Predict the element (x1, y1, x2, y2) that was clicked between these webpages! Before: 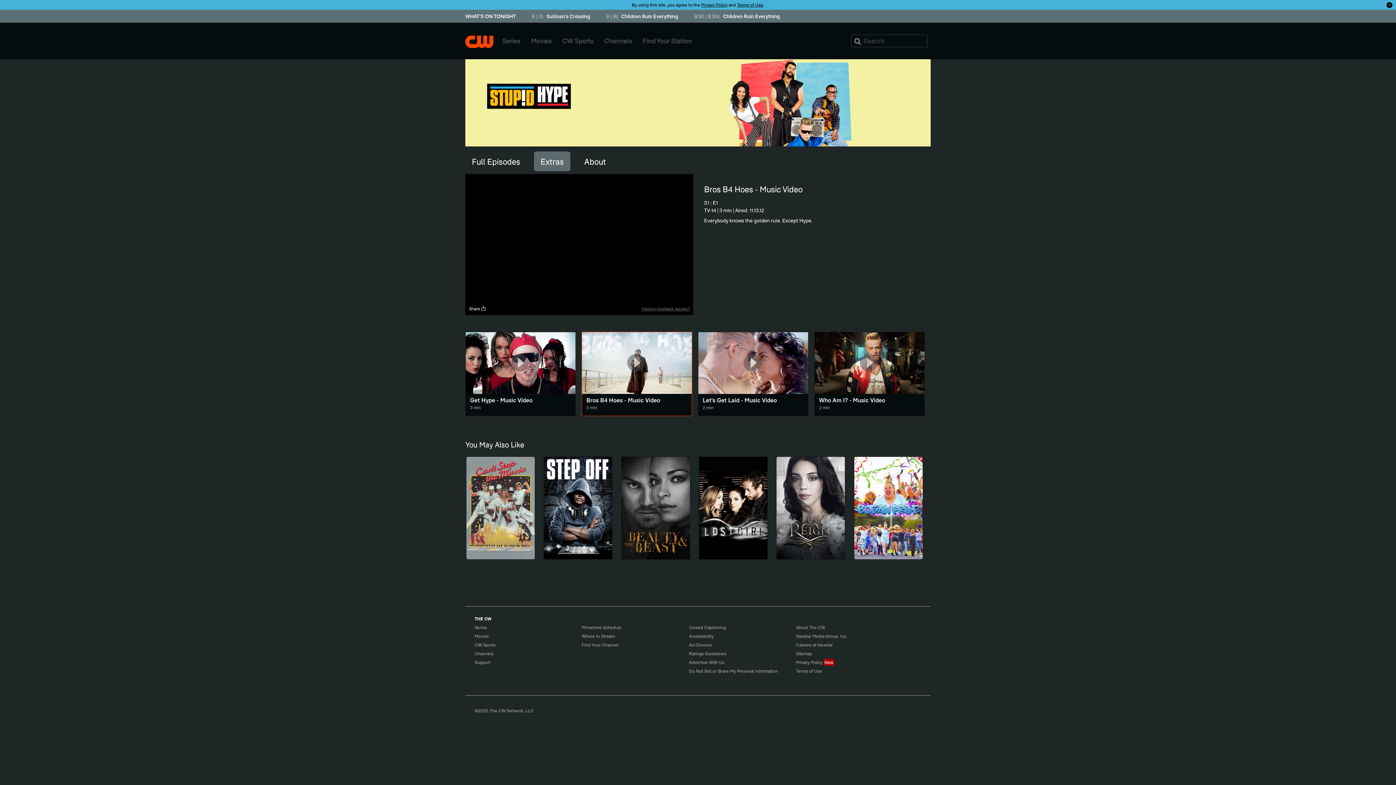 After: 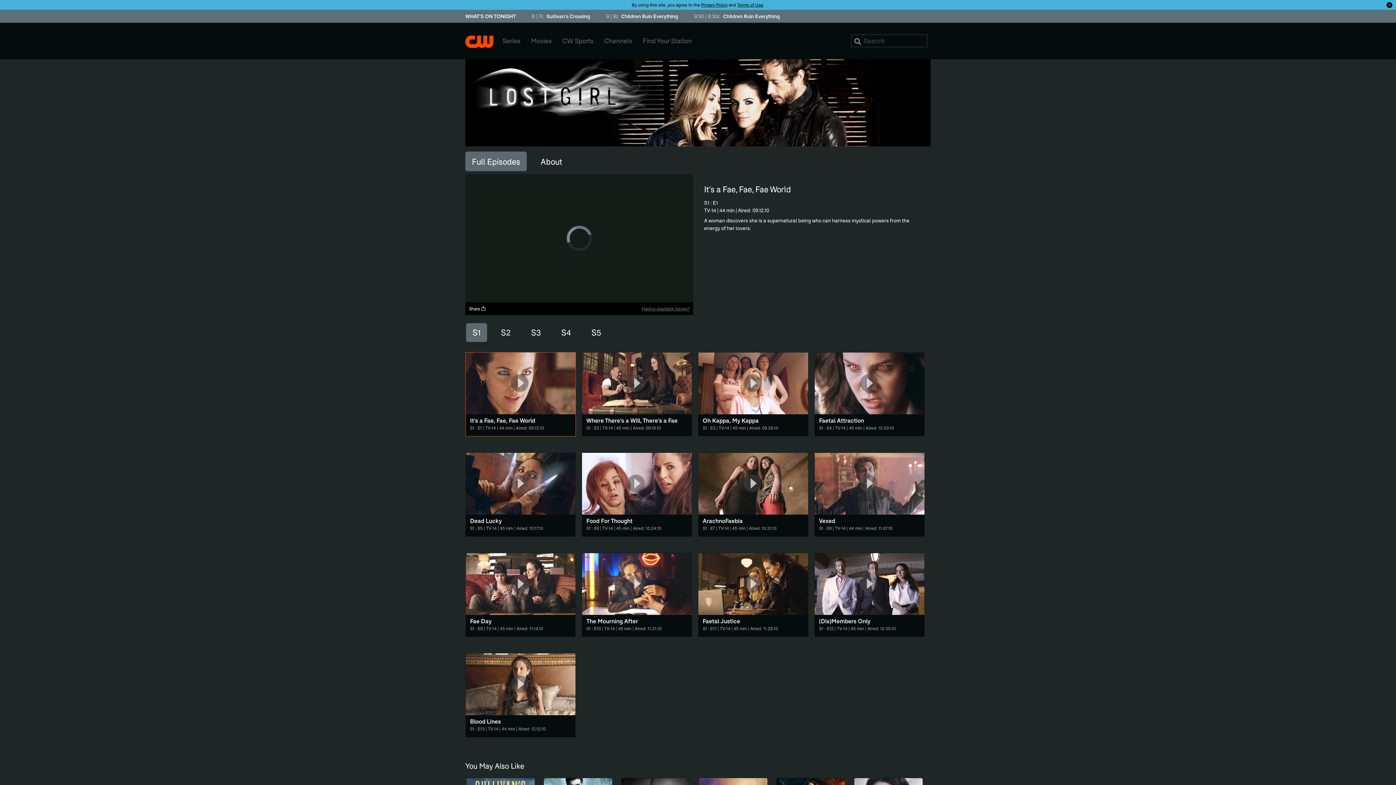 Action: bbox: (698, 456, 767, 560)